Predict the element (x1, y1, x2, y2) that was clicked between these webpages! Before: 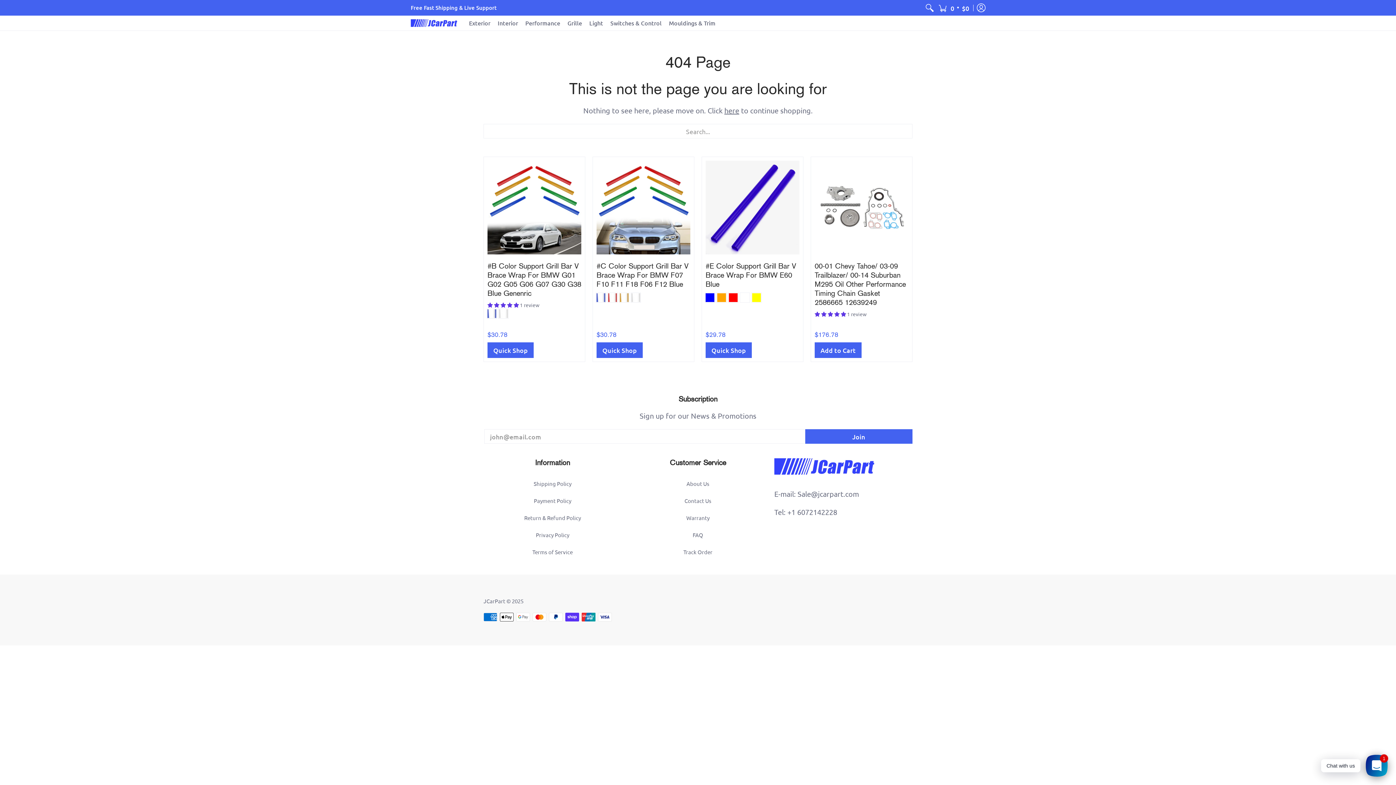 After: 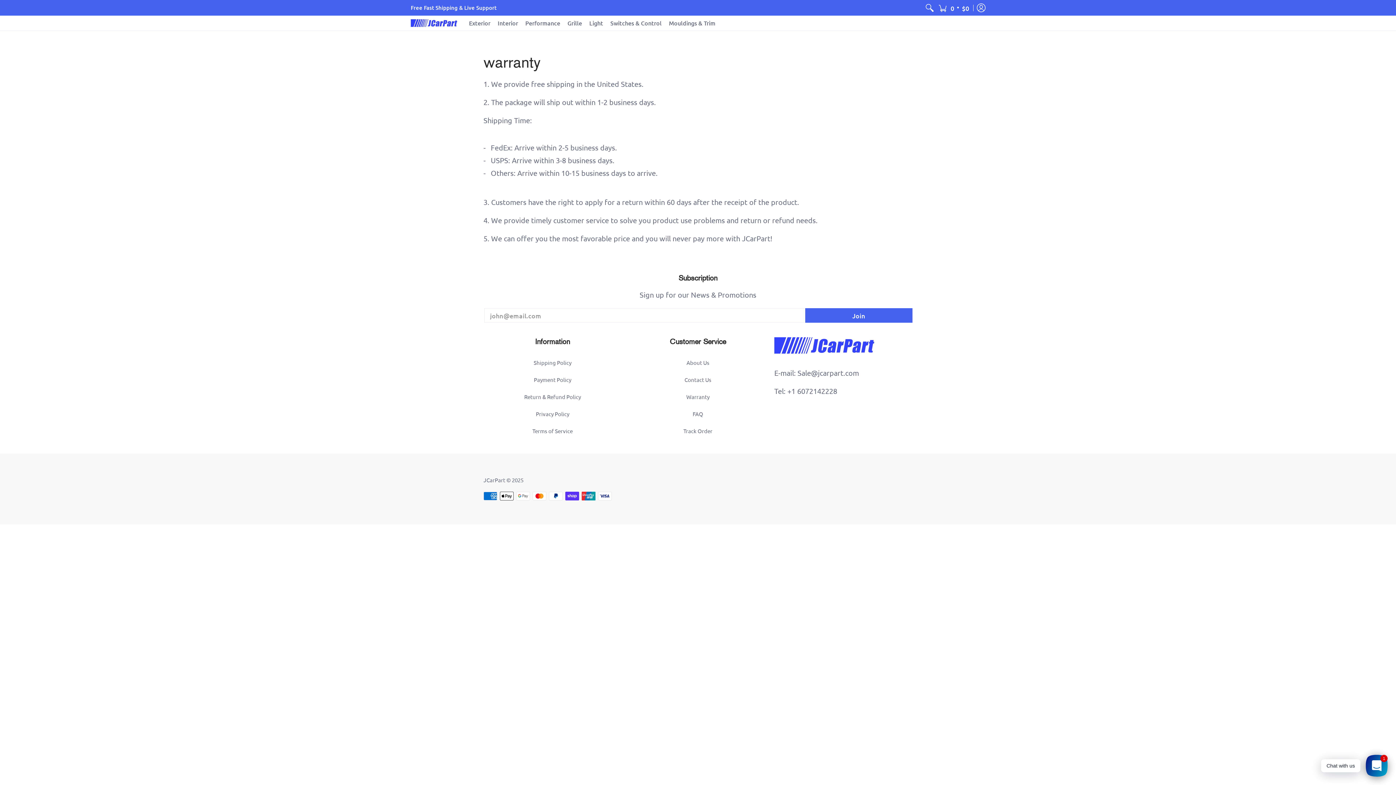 Action: label: Warranty bbox: (686, 514, 709, 521)